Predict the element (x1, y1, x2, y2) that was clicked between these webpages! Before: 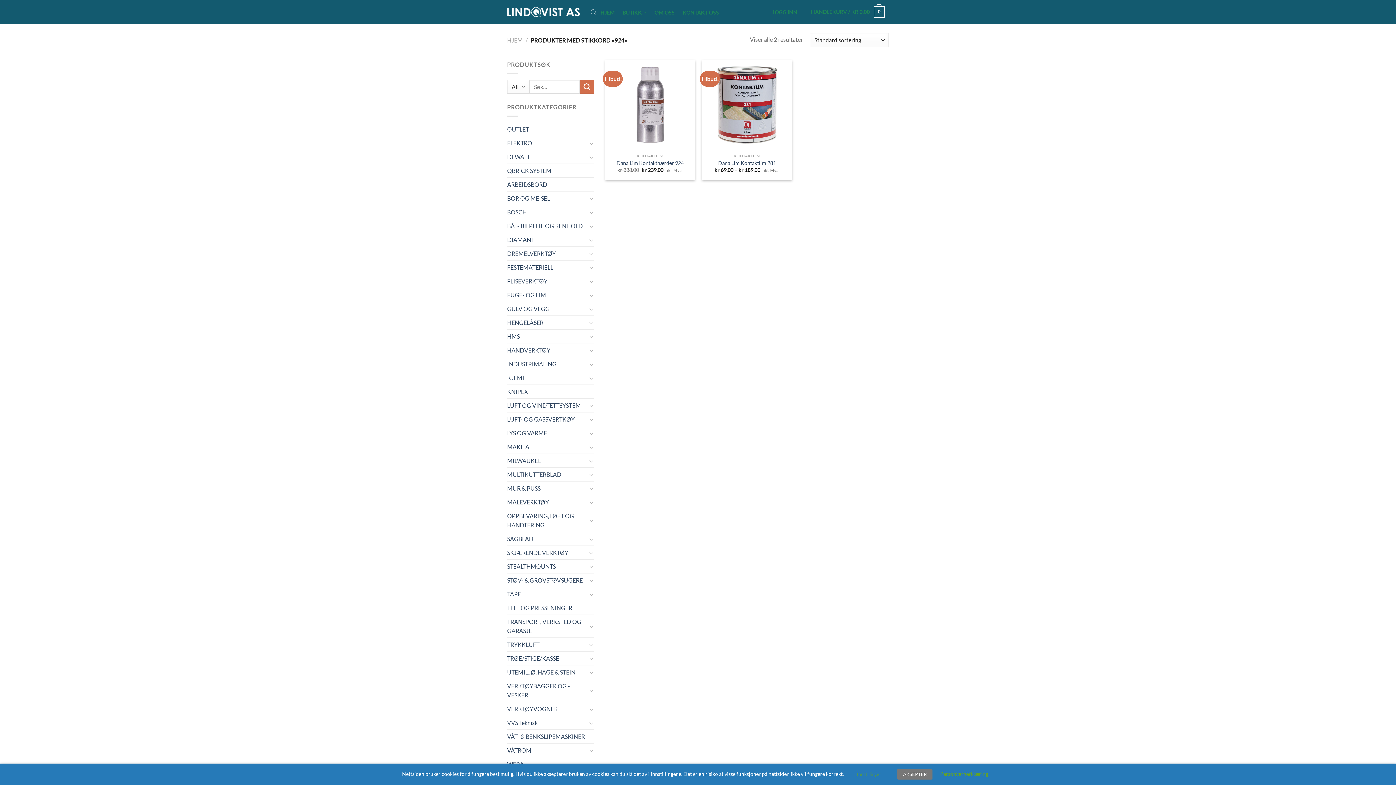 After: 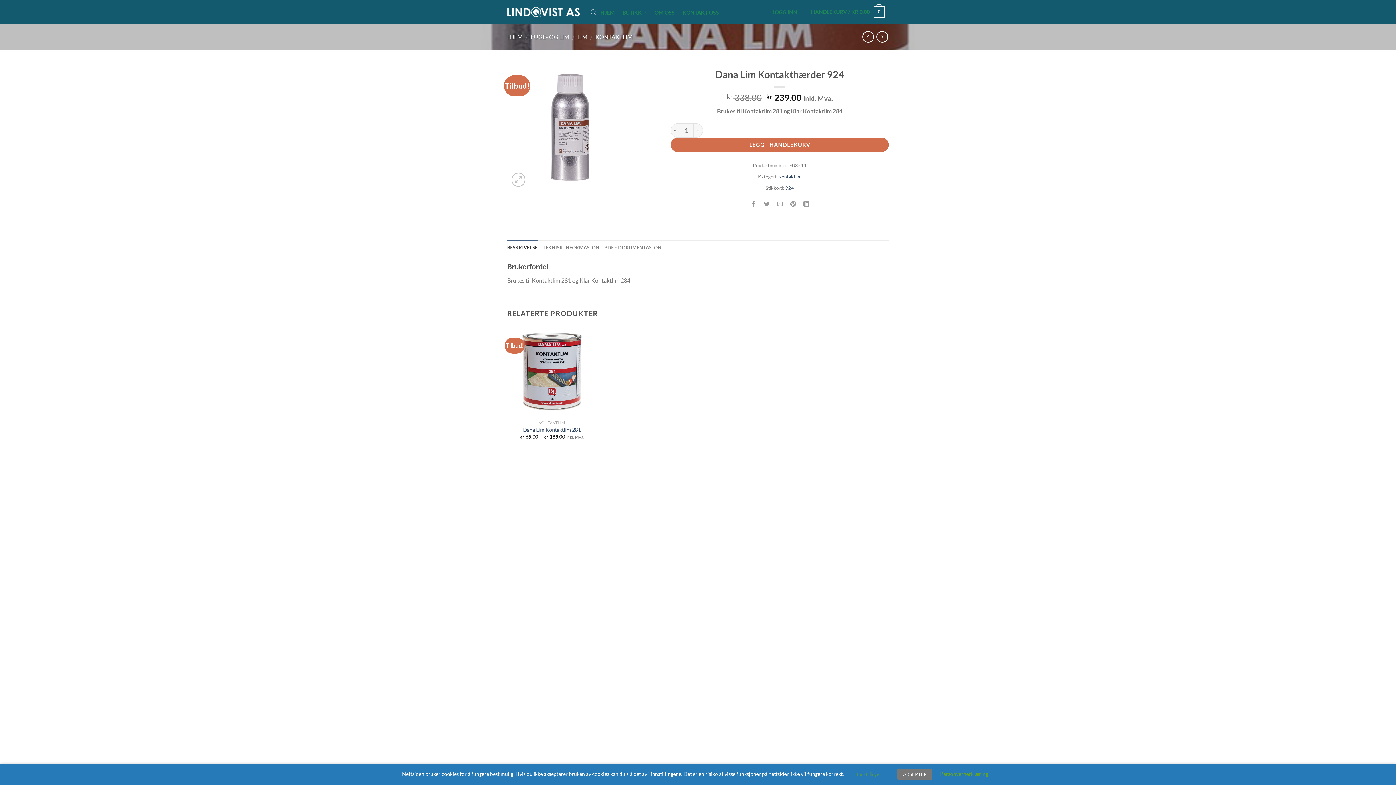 Action: label: Dana Lim Kontakthærder 924 bbox: (616, 159, 683, 166)